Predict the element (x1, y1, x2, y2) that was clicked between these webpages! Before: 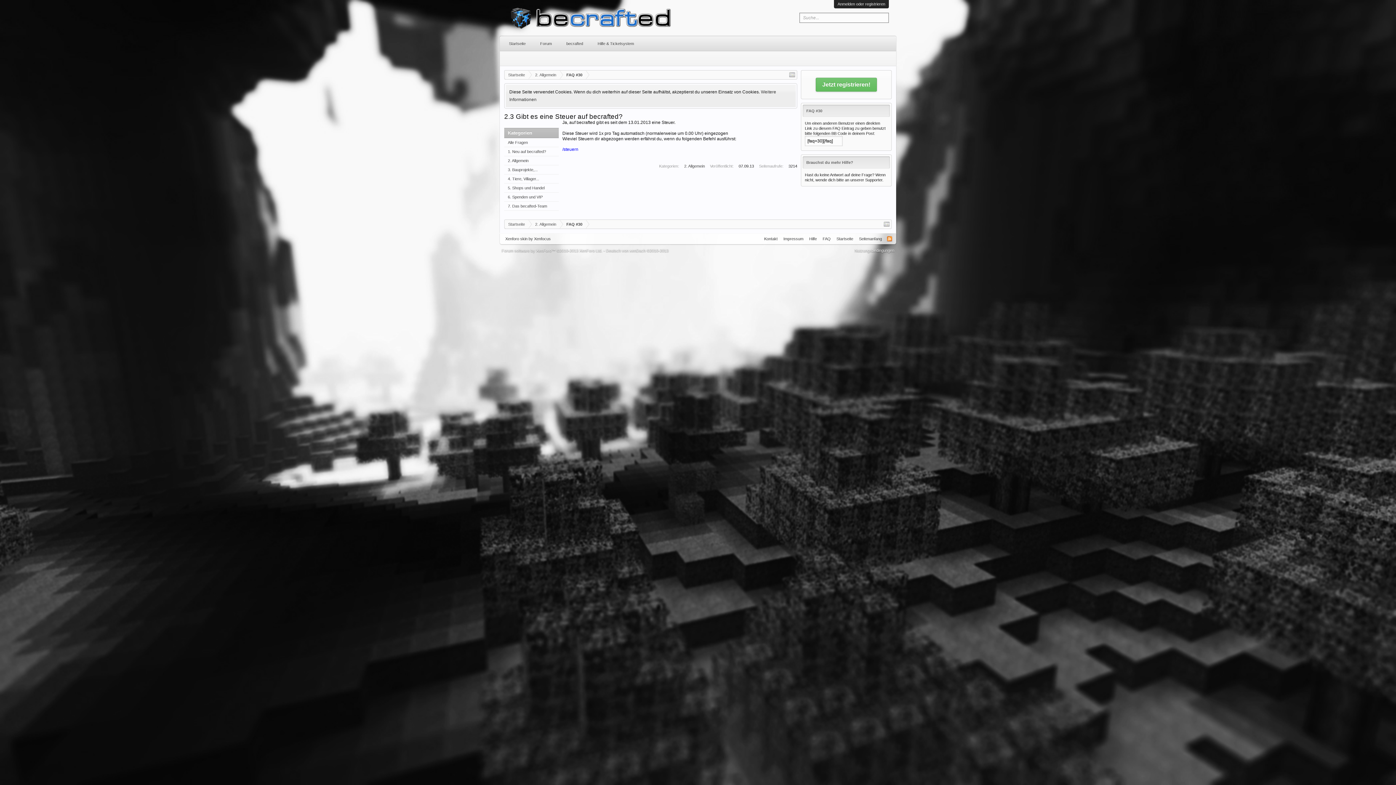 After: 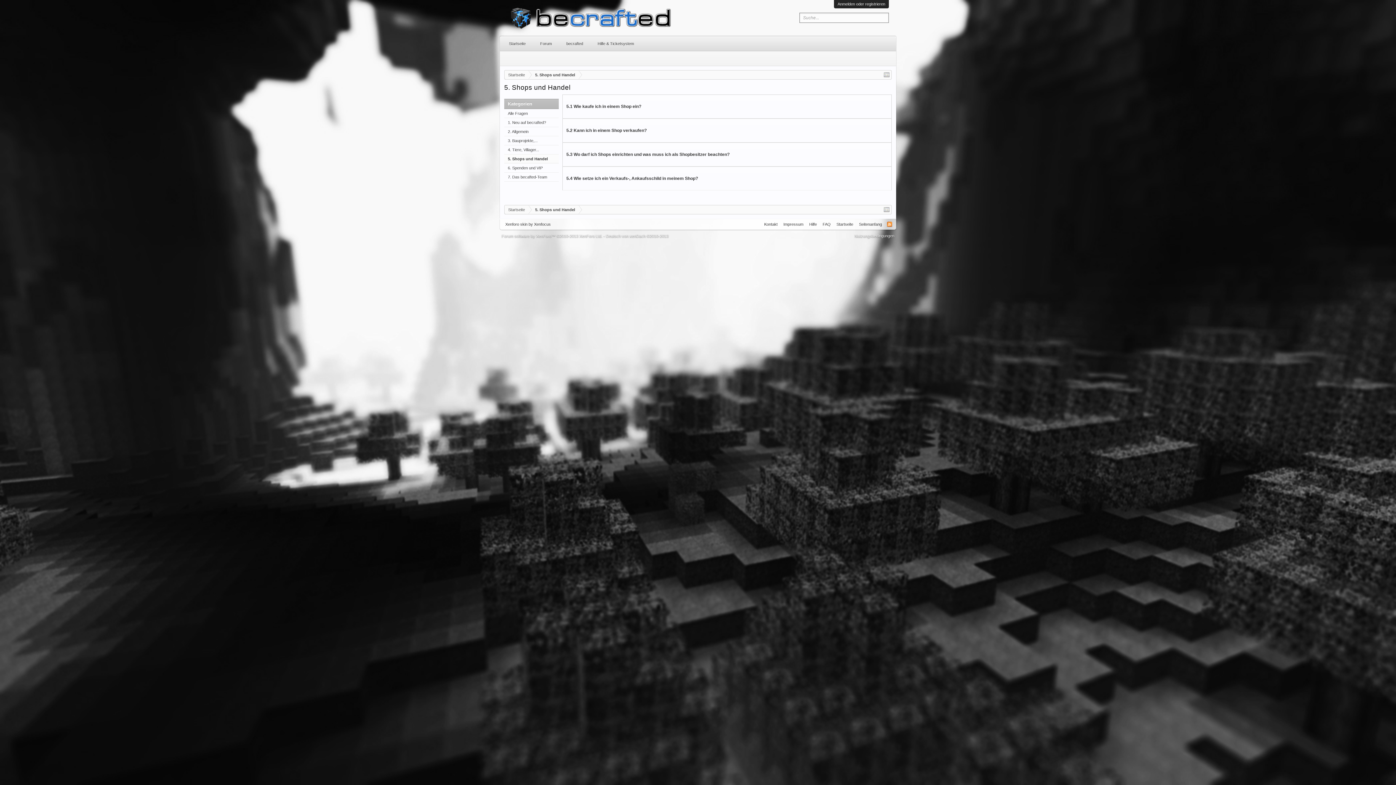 Action: label: 5. Shops und Handel bbox: (504, 183, 558, 192)